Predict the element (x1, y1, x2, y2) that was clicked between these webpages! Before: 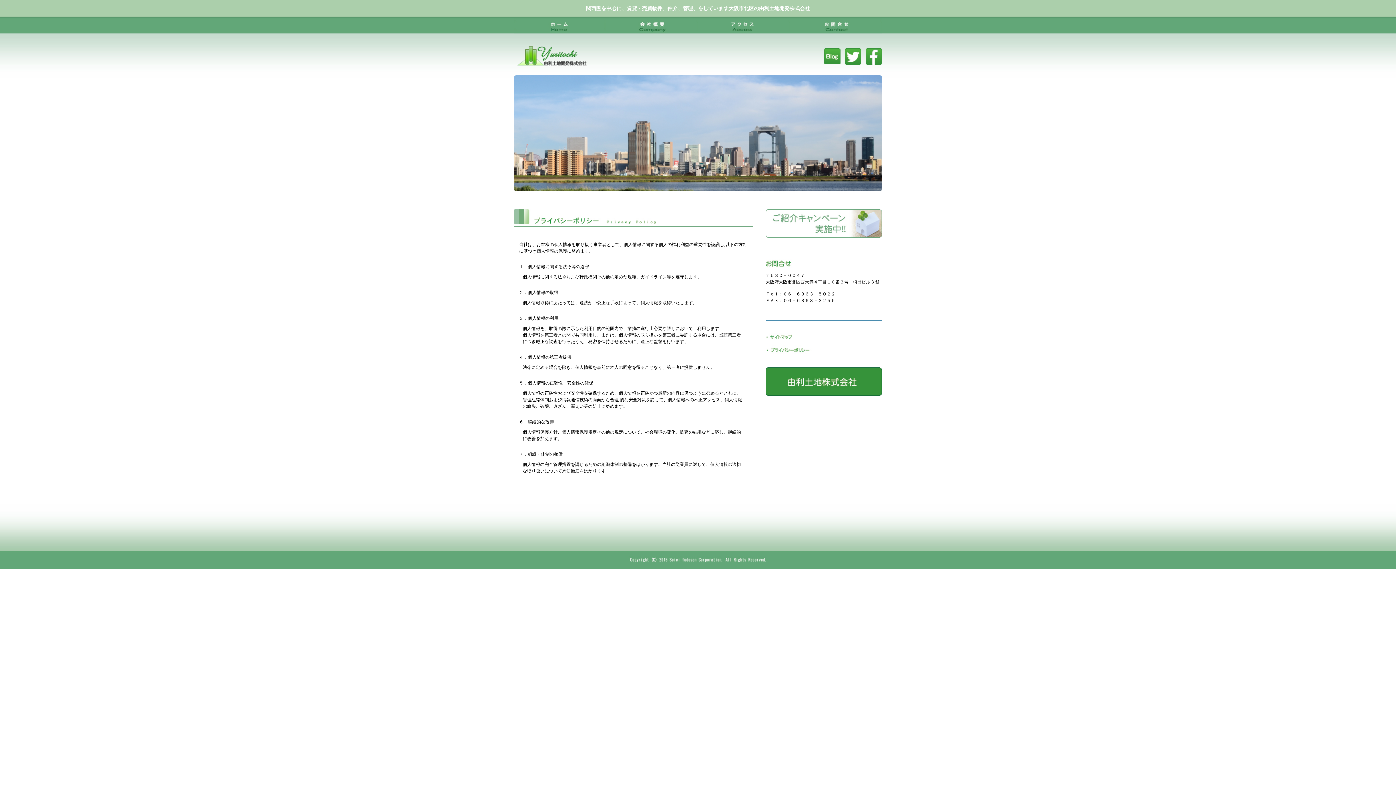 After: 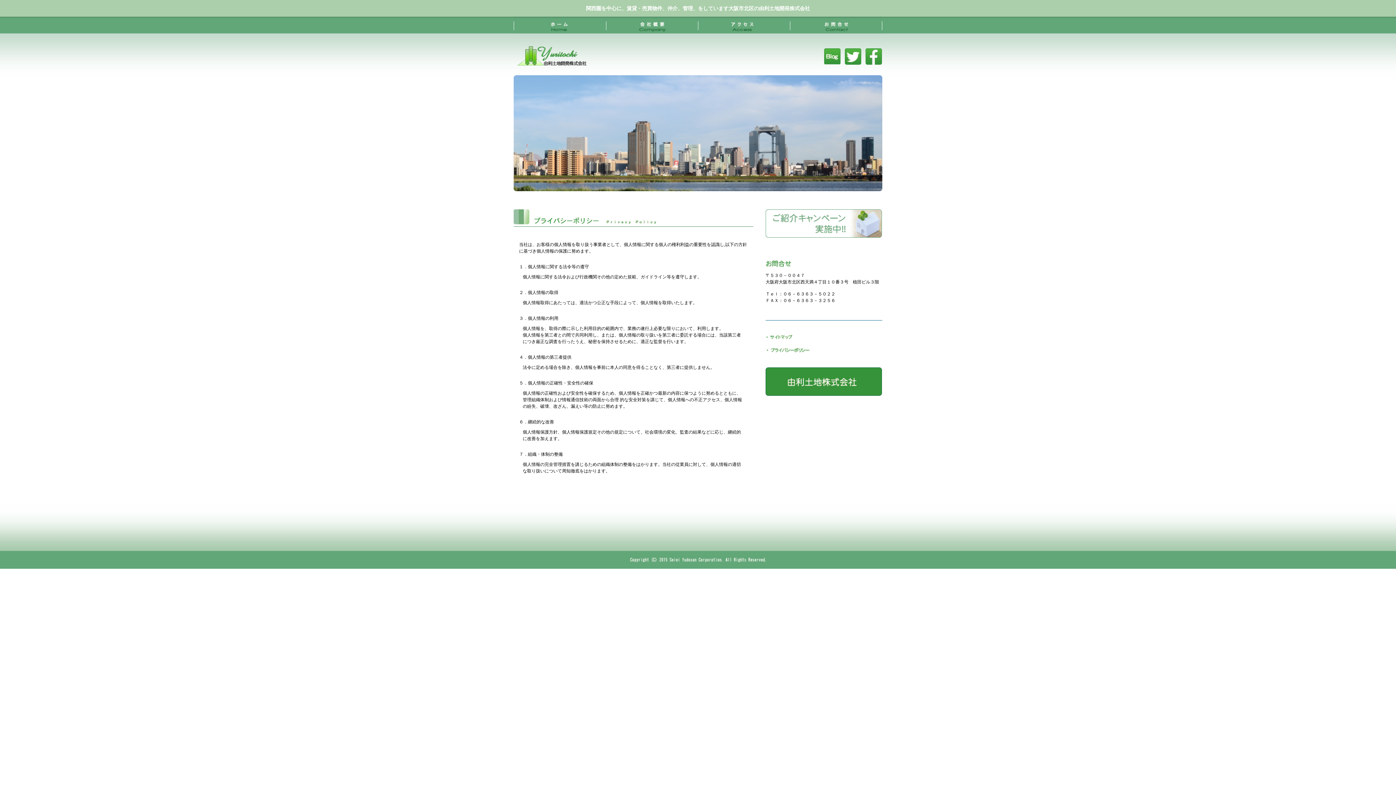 Action: bbox: (765, 392, 882, 397)